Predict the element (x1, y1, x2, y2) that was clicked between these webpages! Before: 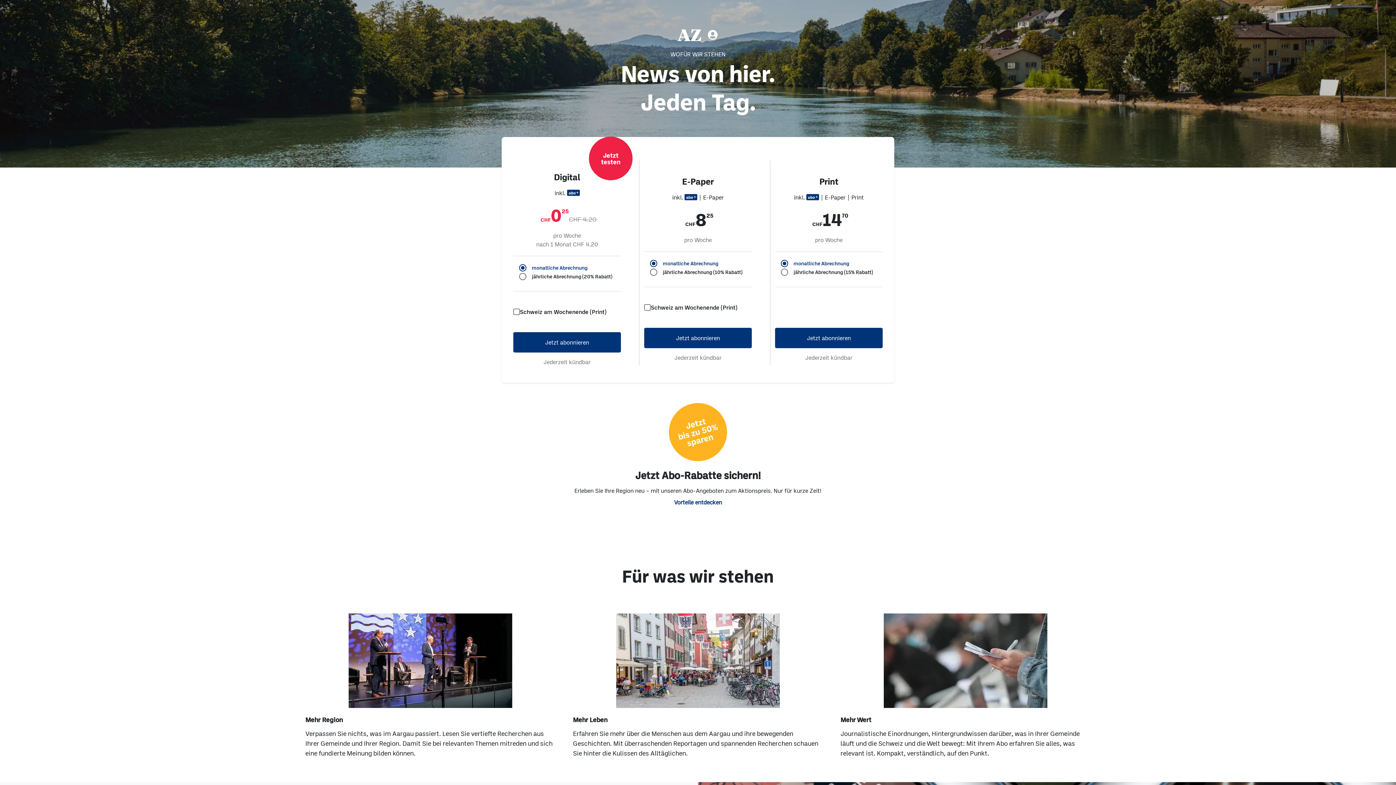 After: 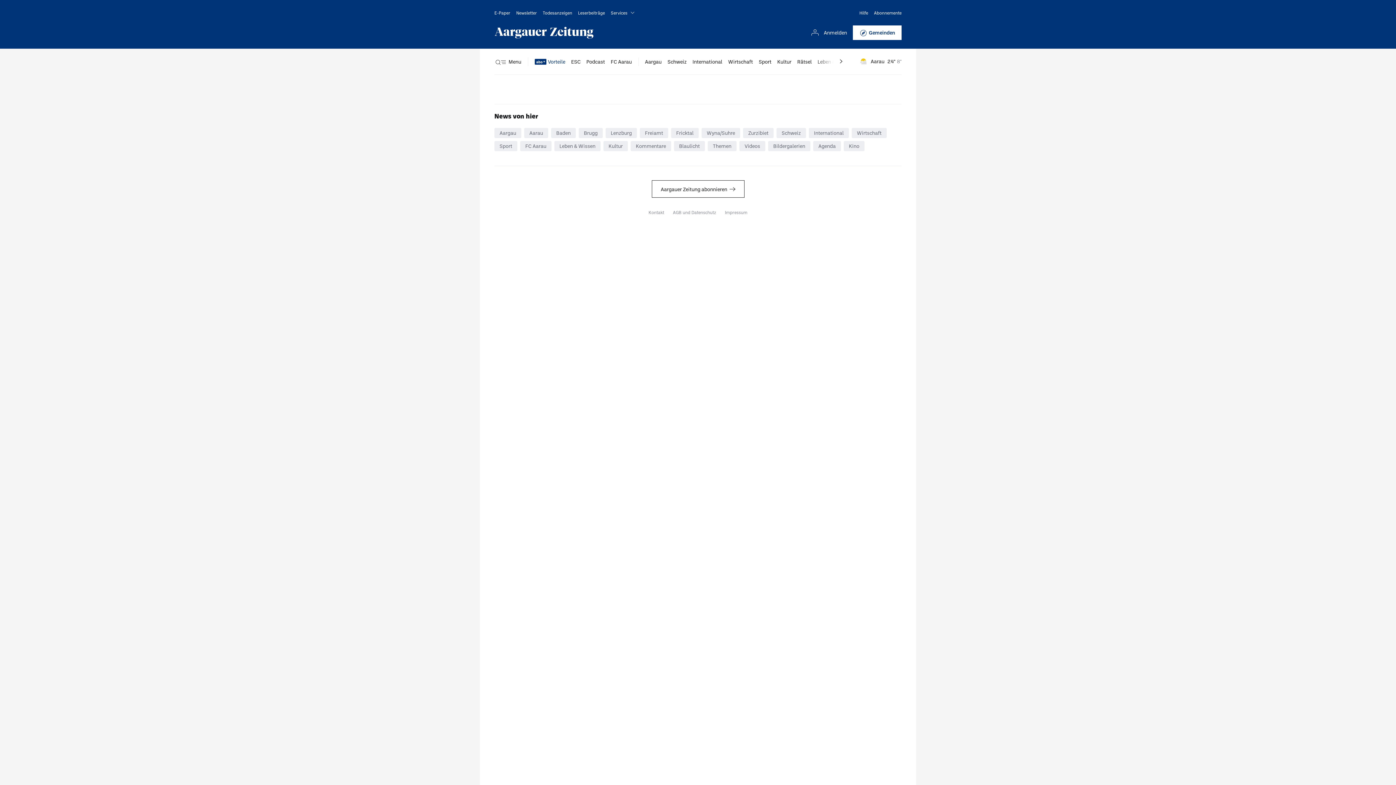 Action: bbox: (513, 332, 621, 352) label: Jetzt abonnieren